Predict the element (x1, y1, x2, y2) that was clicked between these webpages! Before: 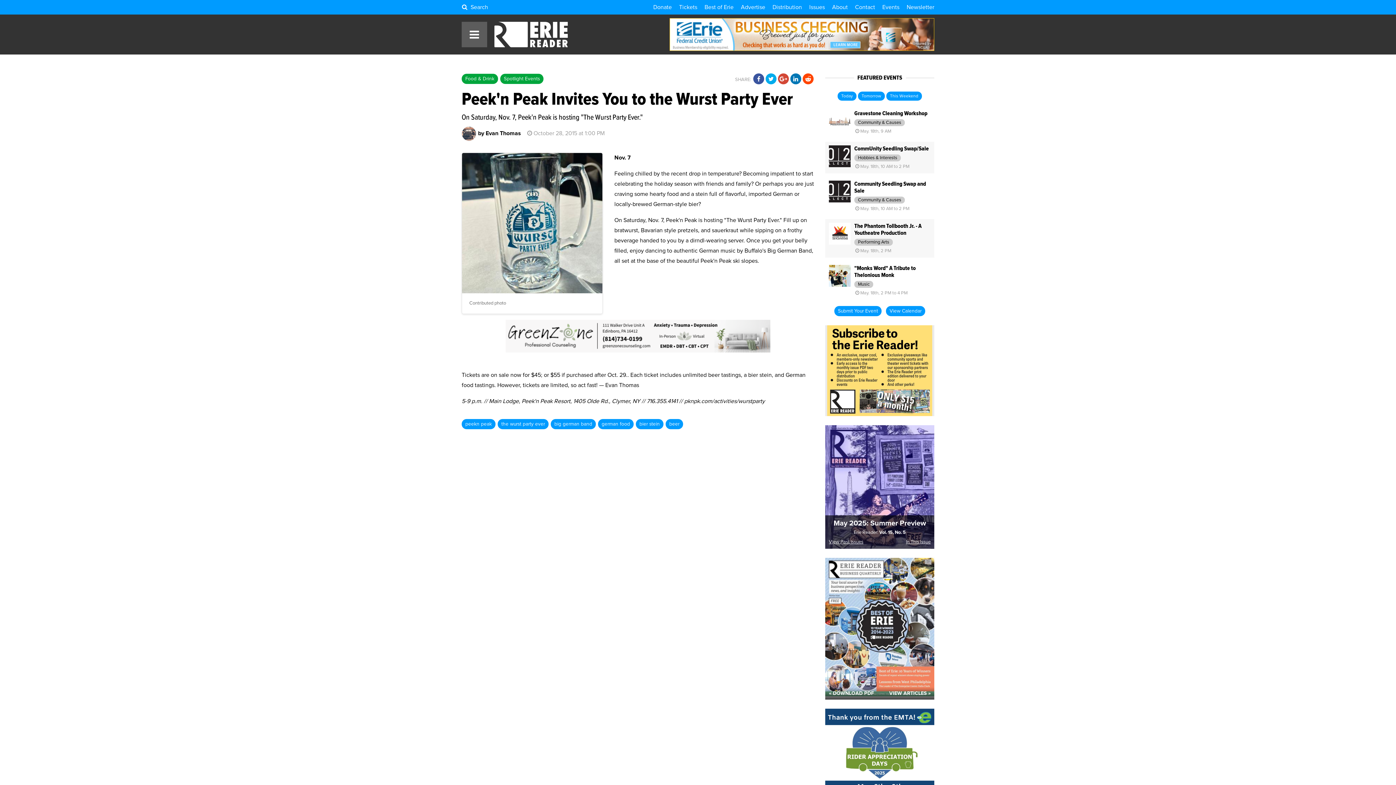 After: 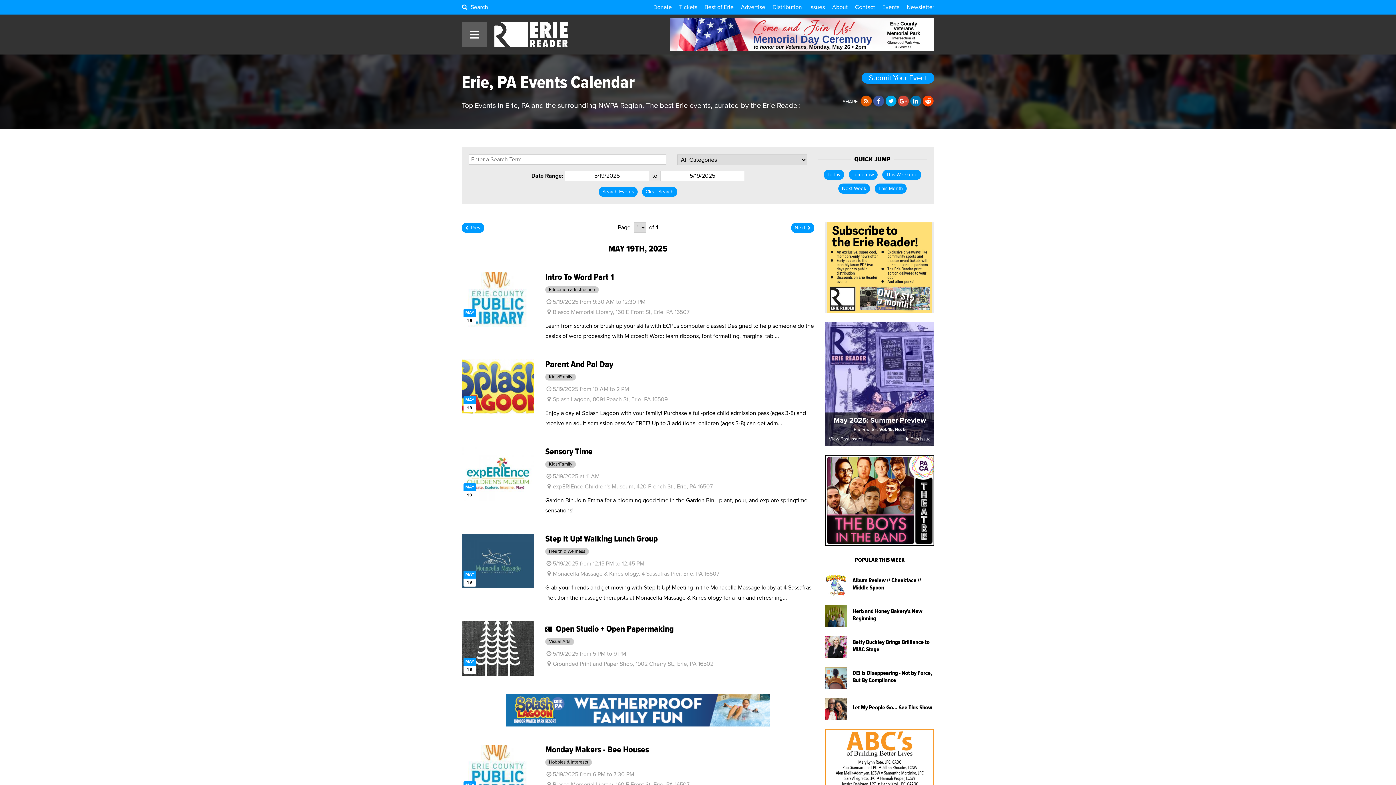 Action: label: Tomorrow bbox: (858, 91, 885, 100)